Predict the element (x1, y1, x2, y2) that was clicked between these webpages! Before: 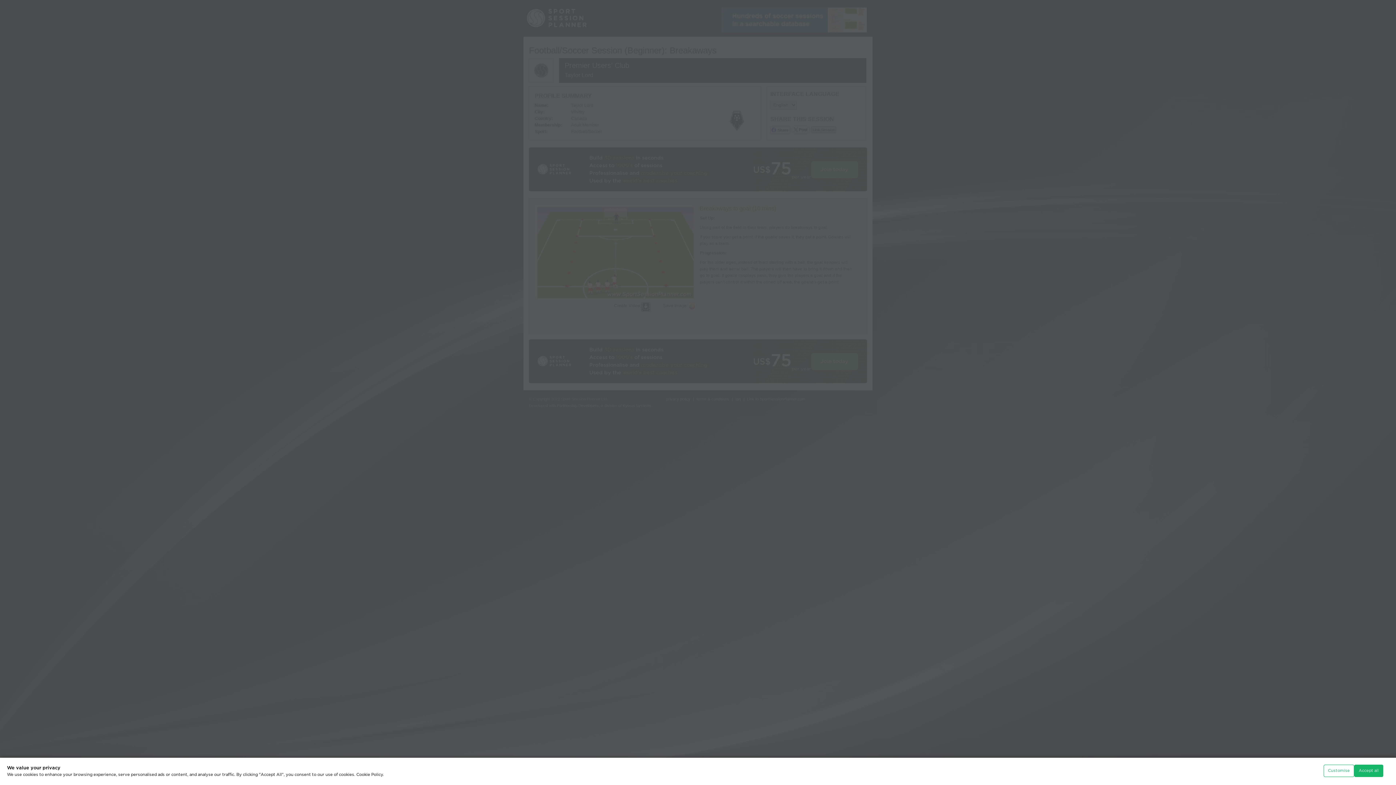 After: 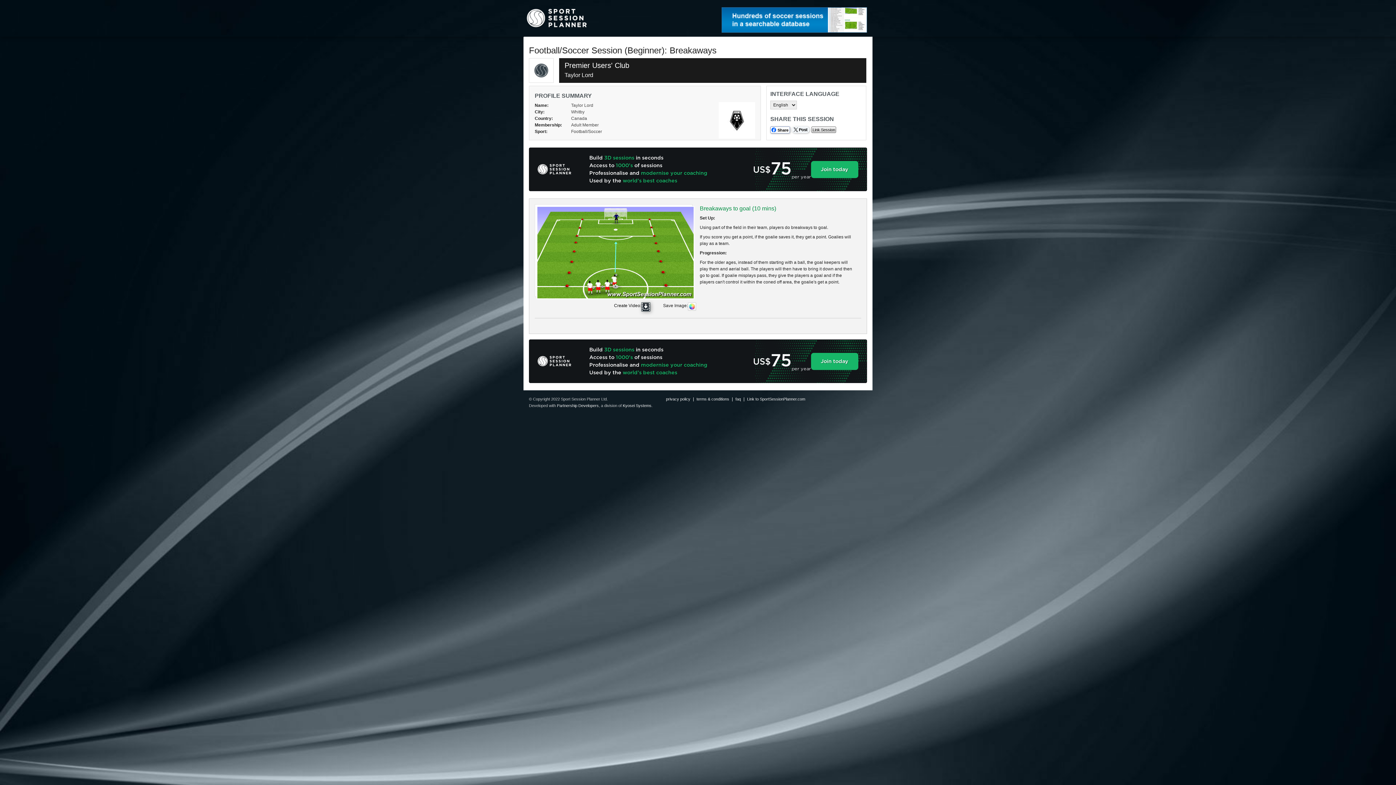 Action: bbox: (1354, 765, 1383, 777) label: Accept all